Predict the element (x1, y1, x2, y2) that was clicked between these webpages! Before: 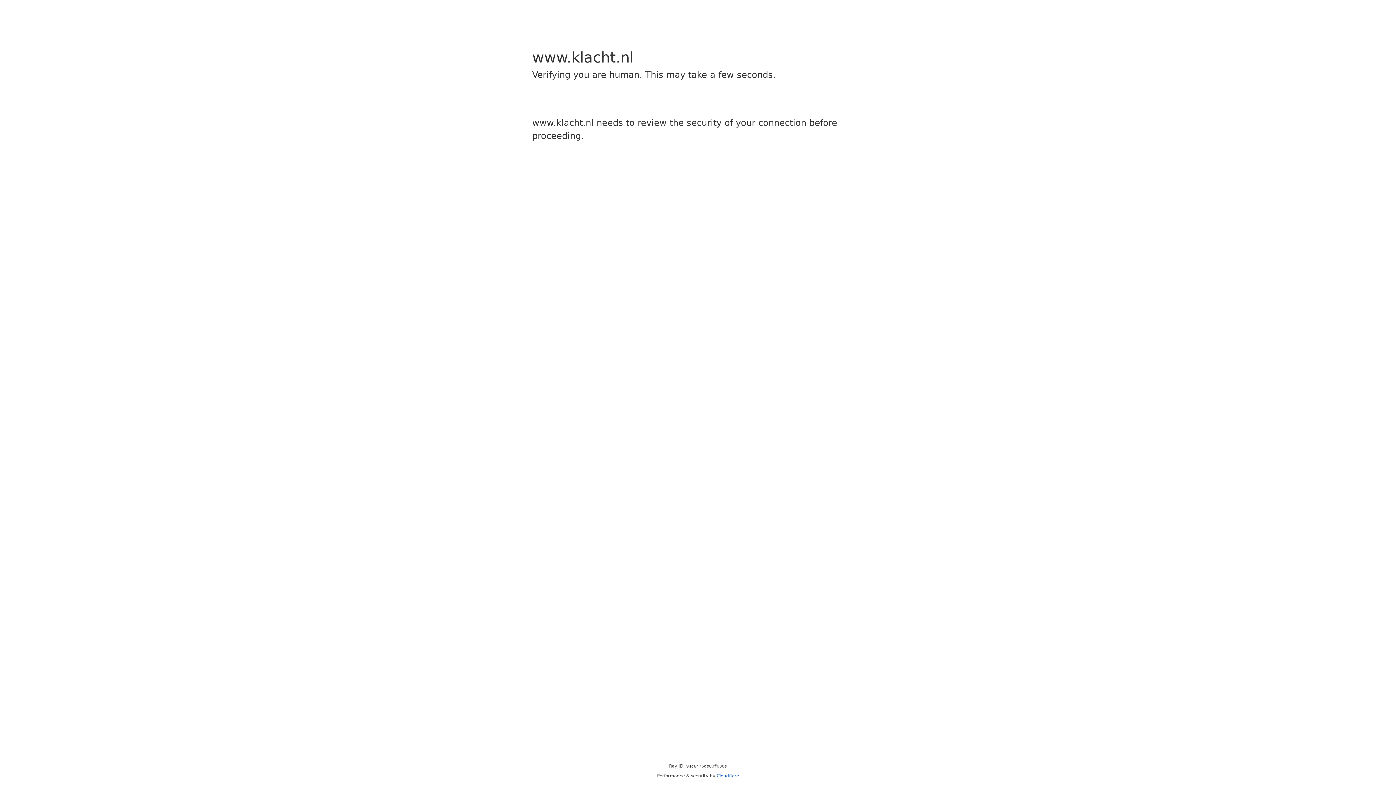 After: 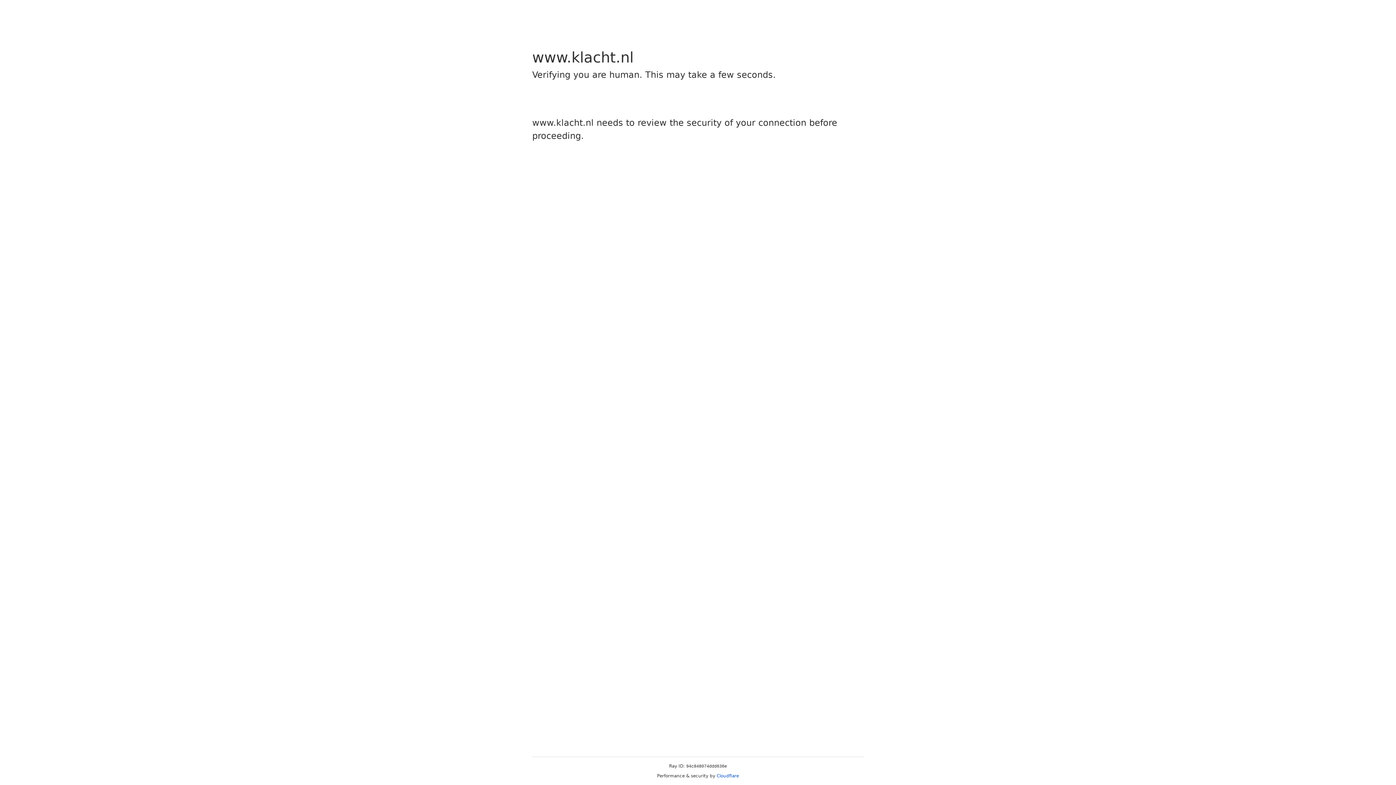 Action: label: Cloudflare bbox: (716, 773, 739, 778)